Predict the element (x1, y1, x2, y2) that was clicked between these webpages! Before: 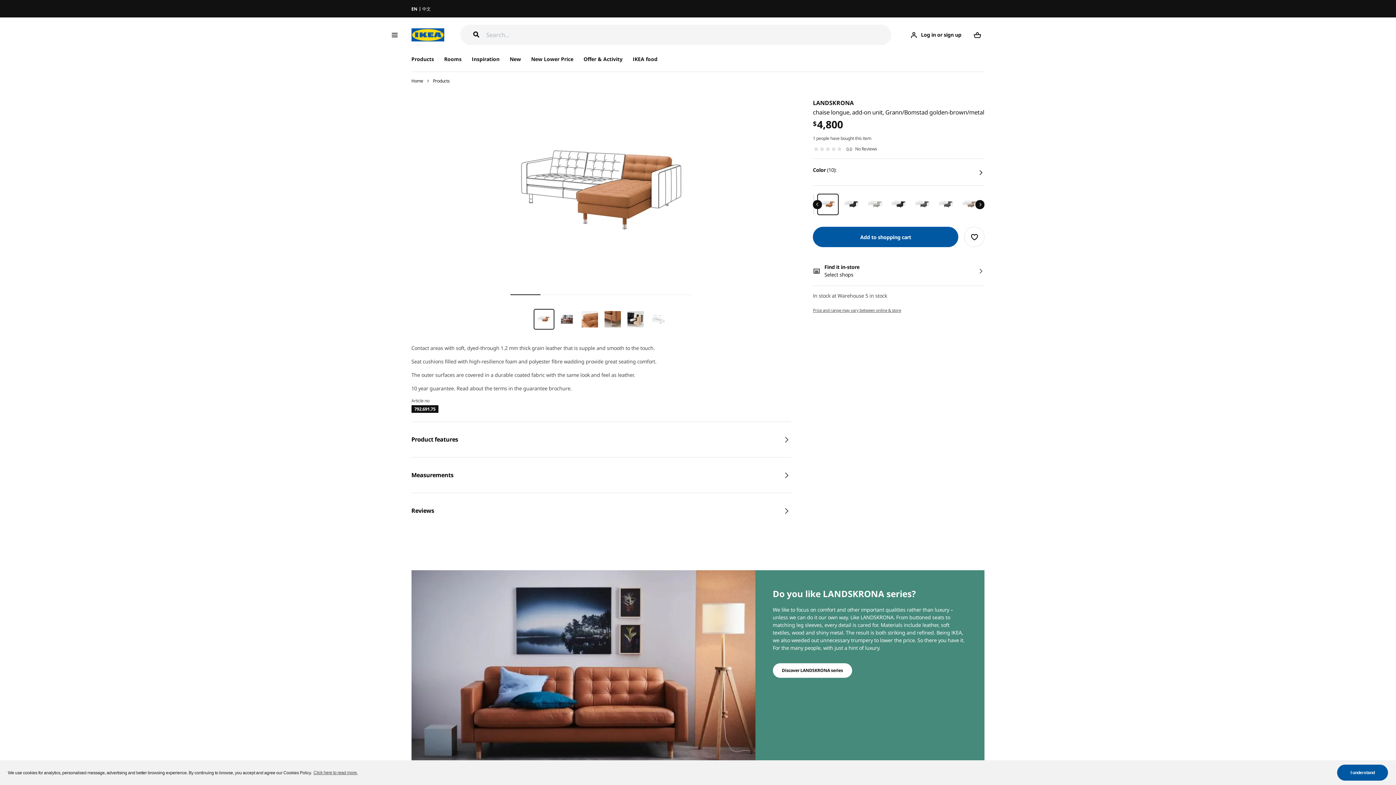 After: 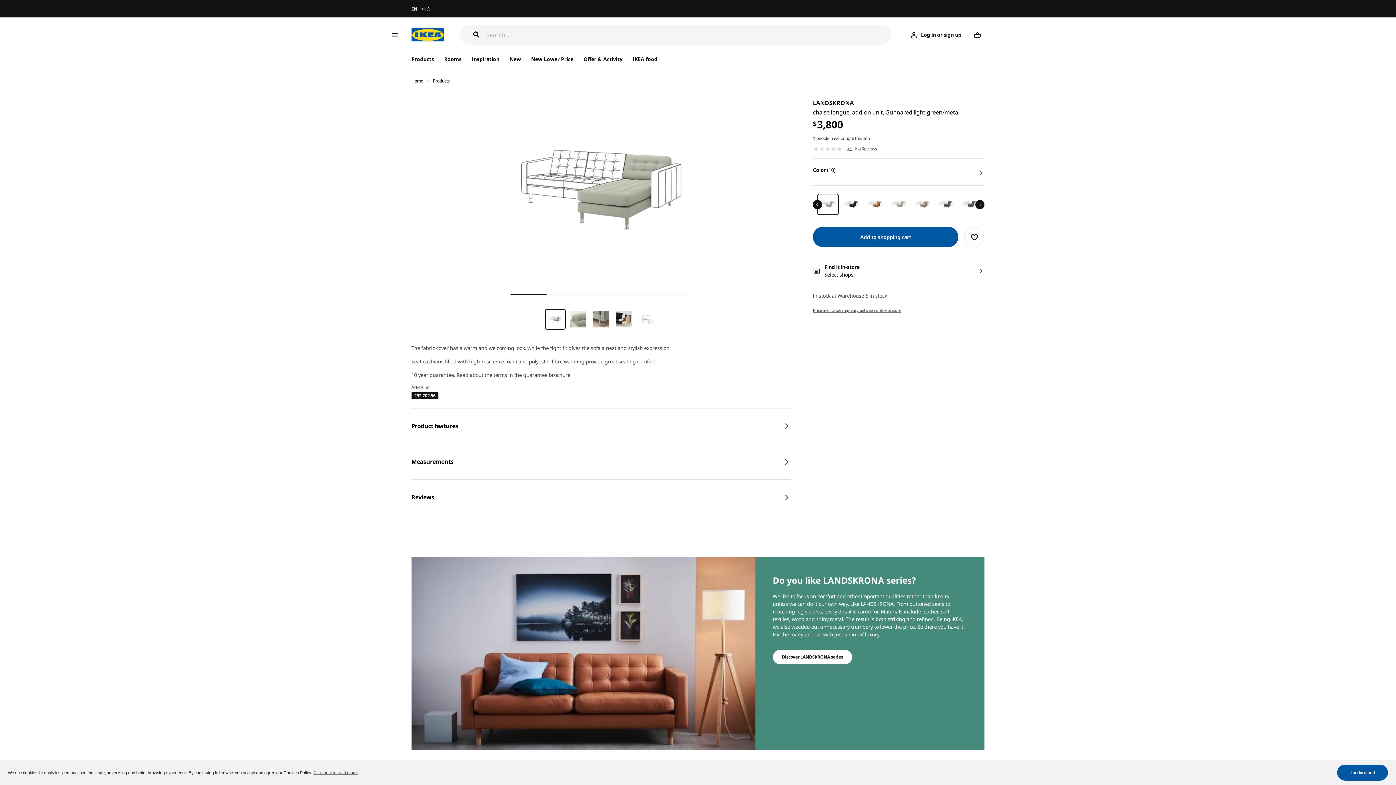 Action: bbox: (865, 194, 885, 214)